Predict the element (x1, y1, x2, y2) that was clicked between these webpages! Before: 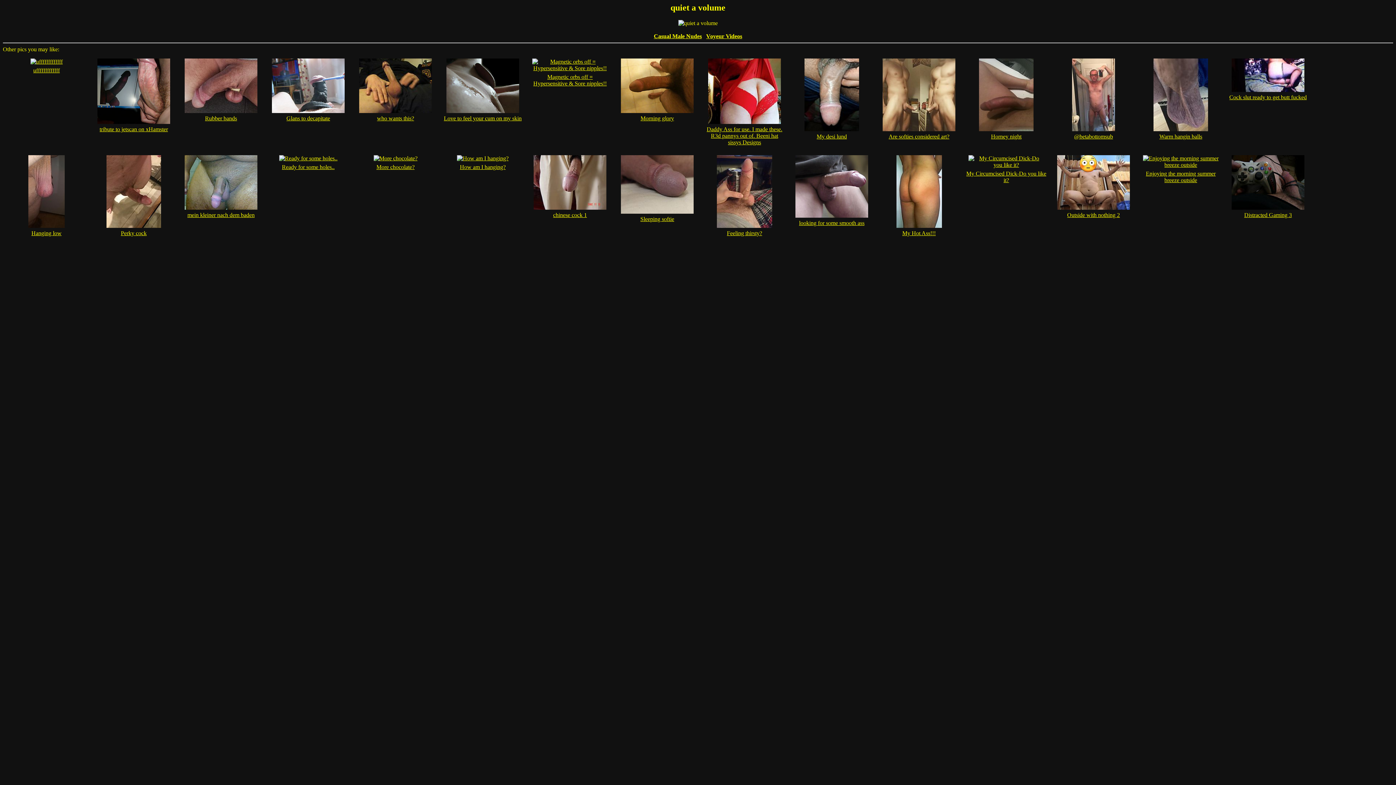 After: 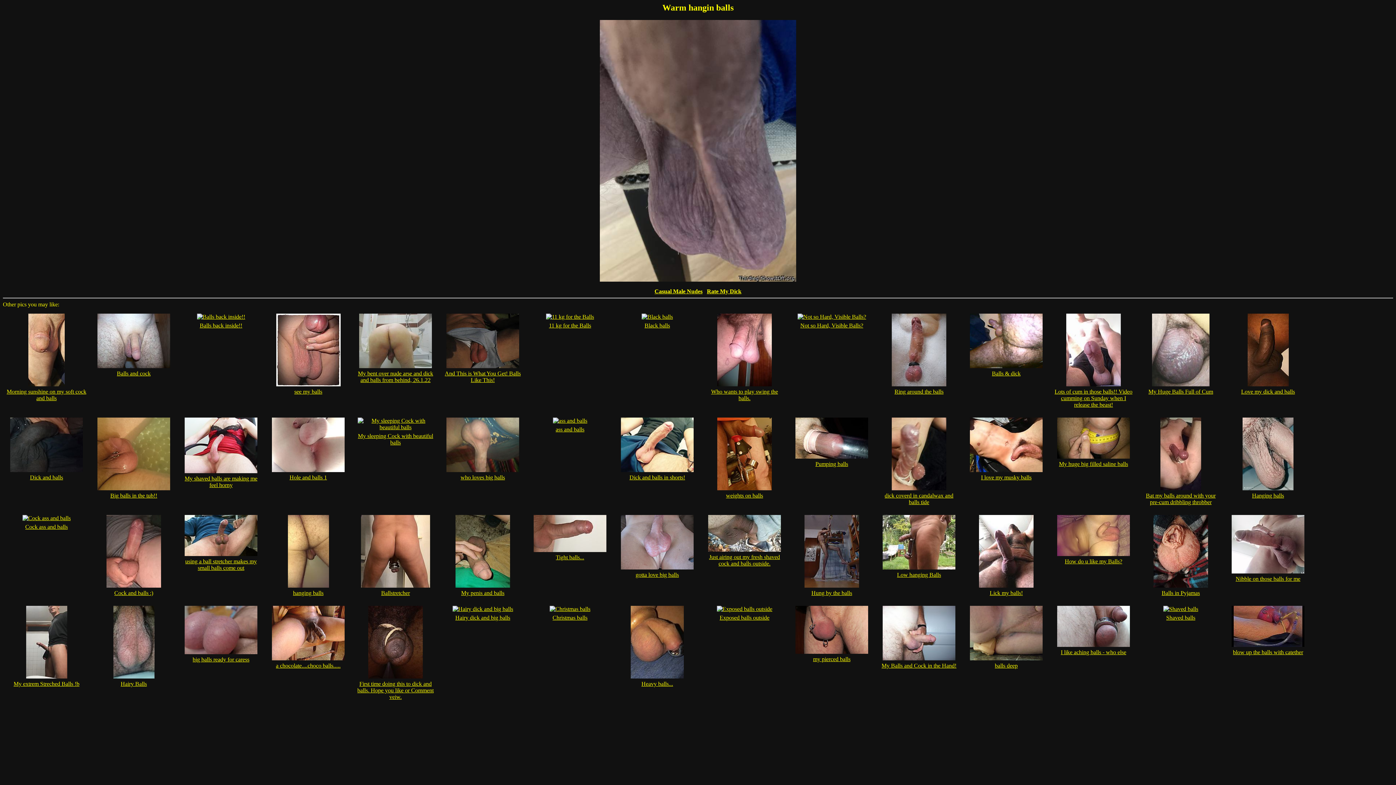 Action: label: 
Warm hangin balls bbox: (1151, 128, 1210, 139)